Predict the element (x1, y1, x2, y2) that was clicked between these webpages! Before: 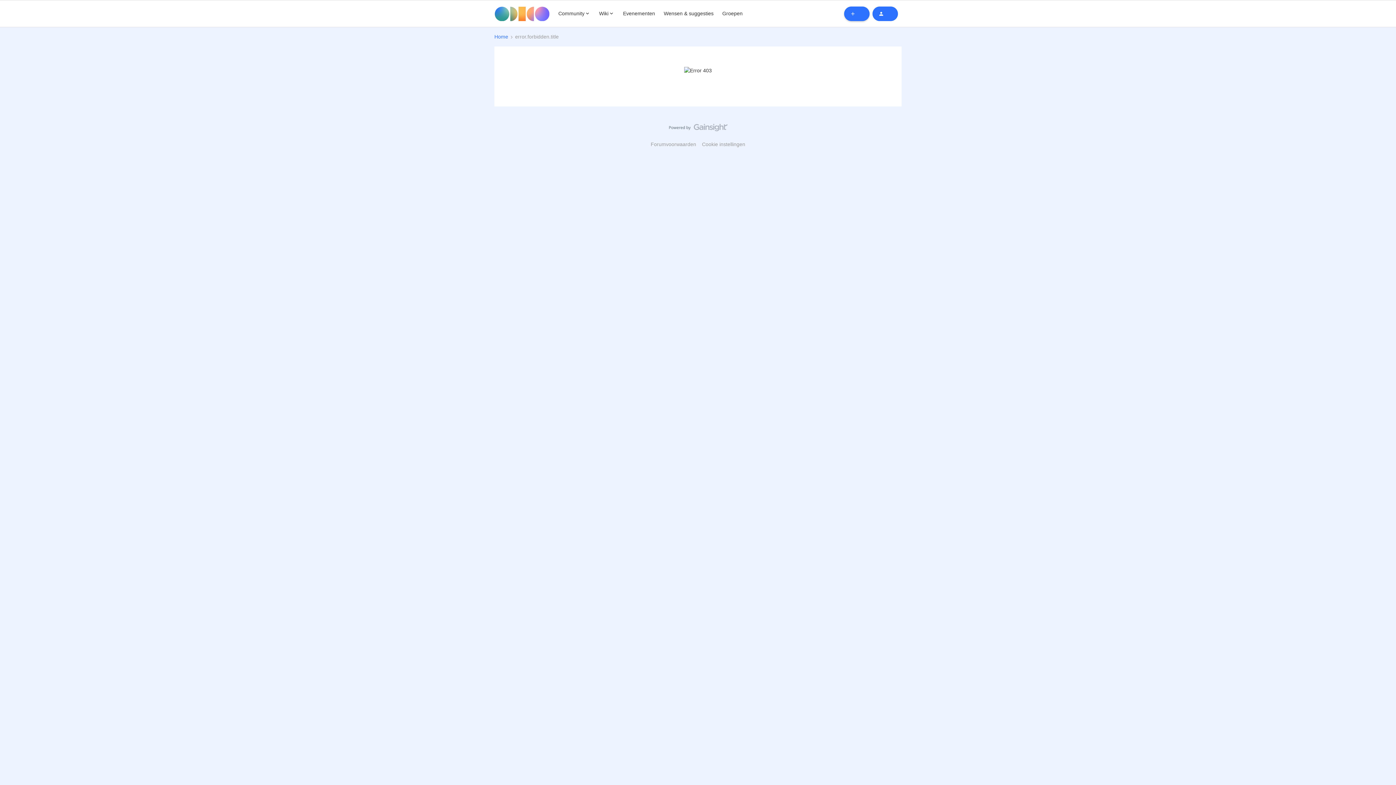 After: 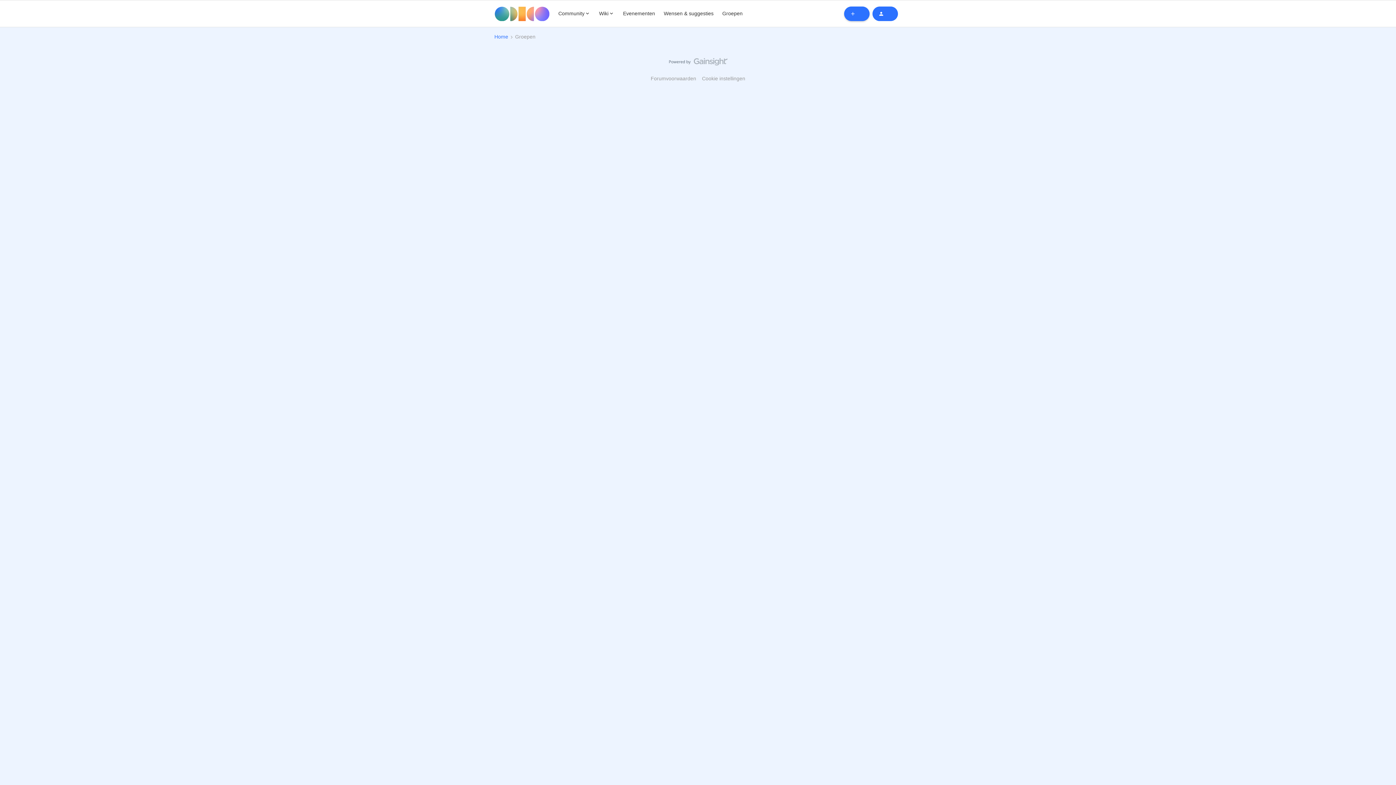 Action: label: Groepen bbox: (722, 9, 742, 17)